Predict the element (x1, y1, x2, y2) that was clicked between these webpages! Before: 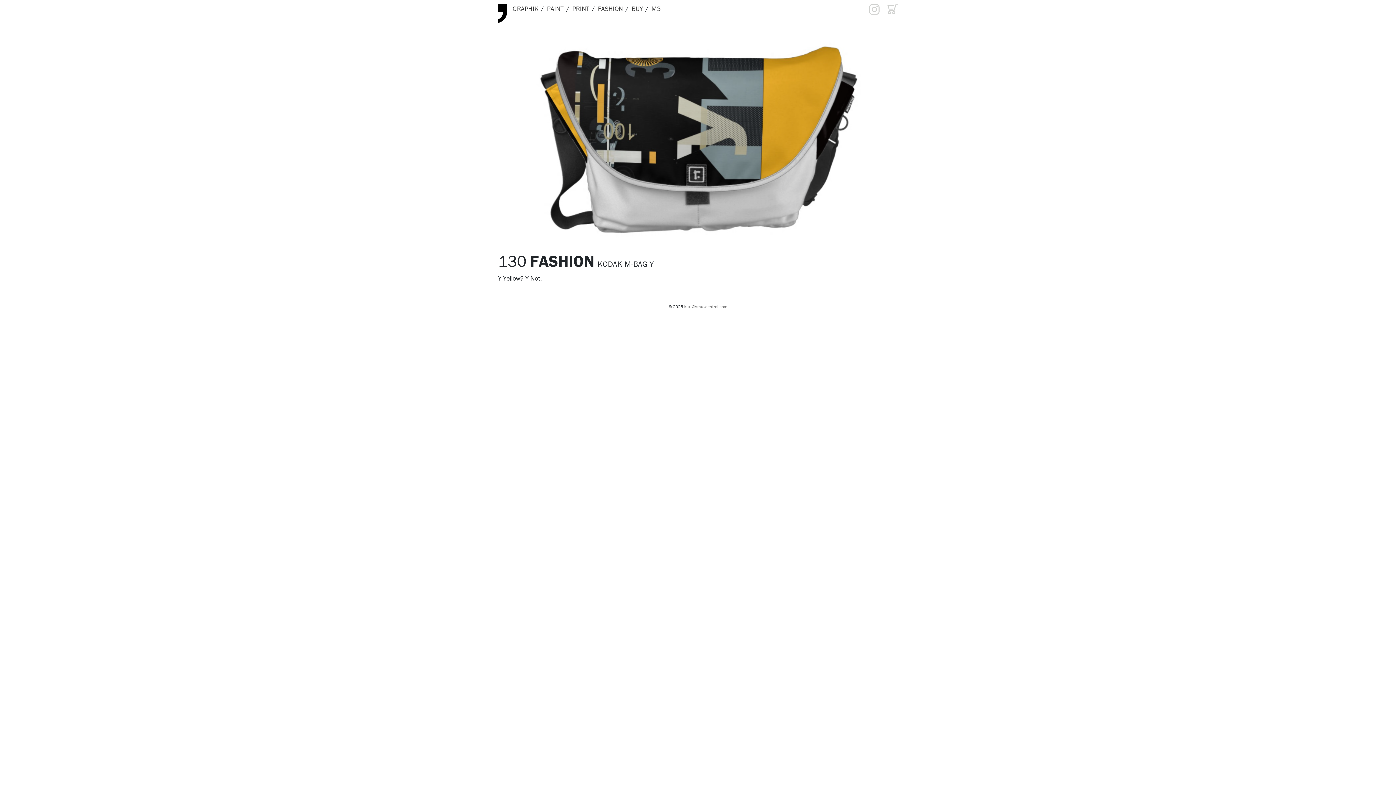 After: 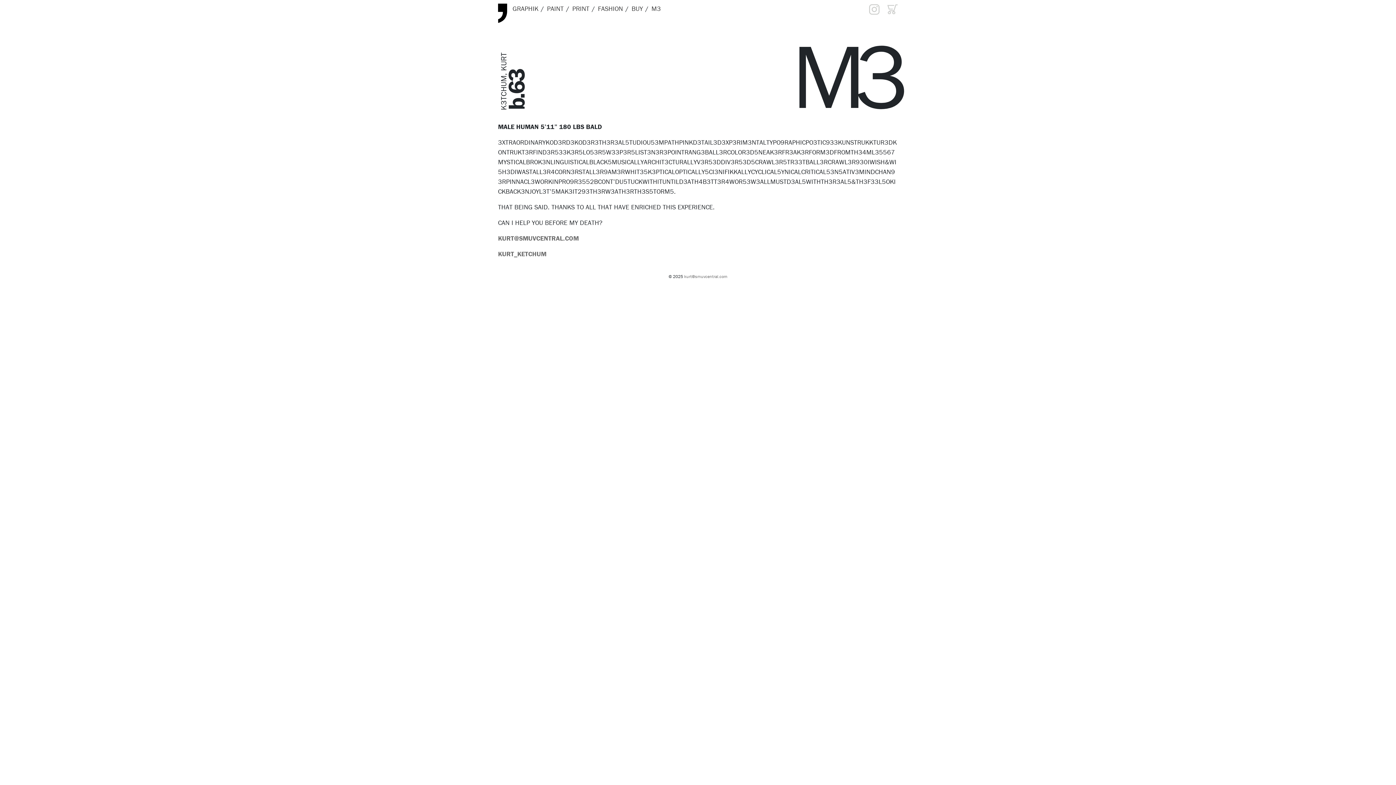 Action: label: M3 bbox: (651, 4, 661, 12)